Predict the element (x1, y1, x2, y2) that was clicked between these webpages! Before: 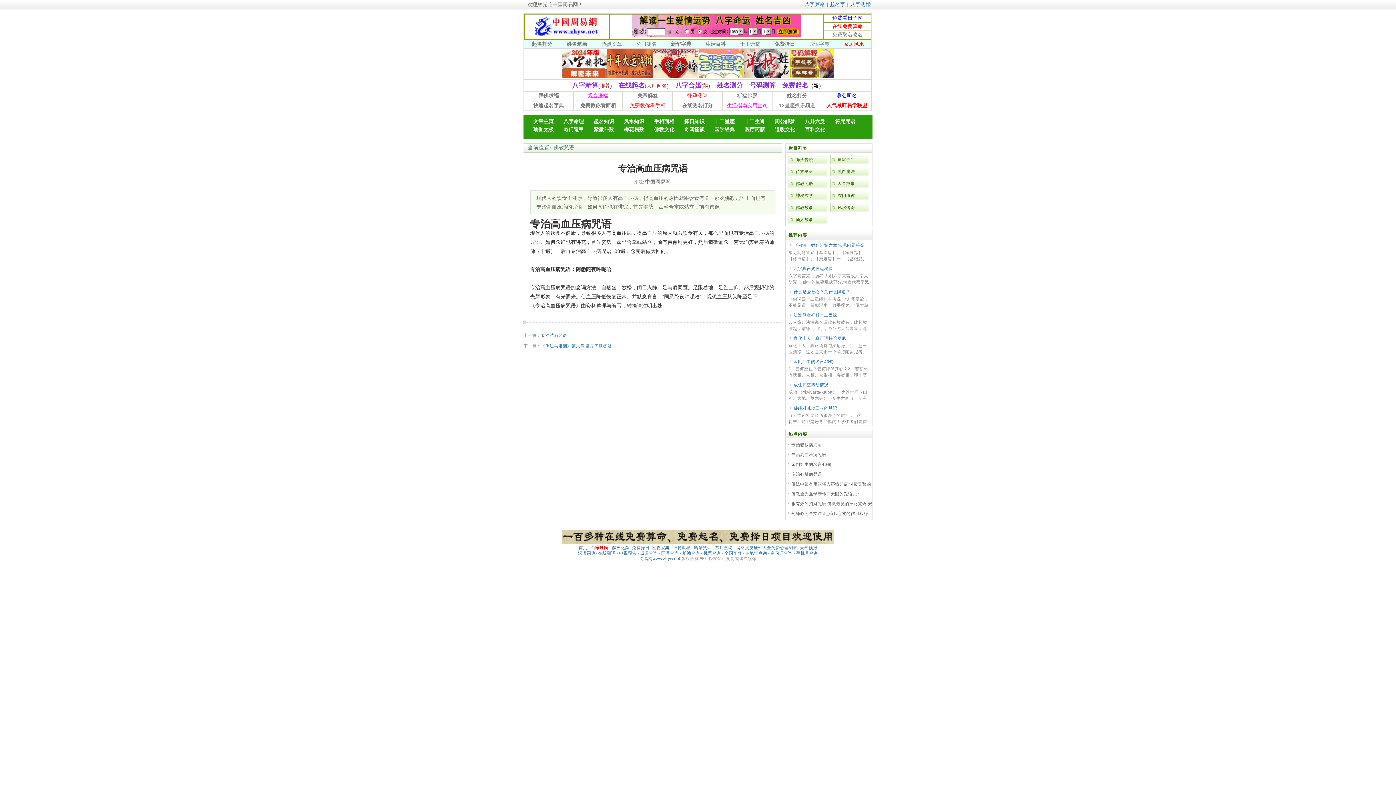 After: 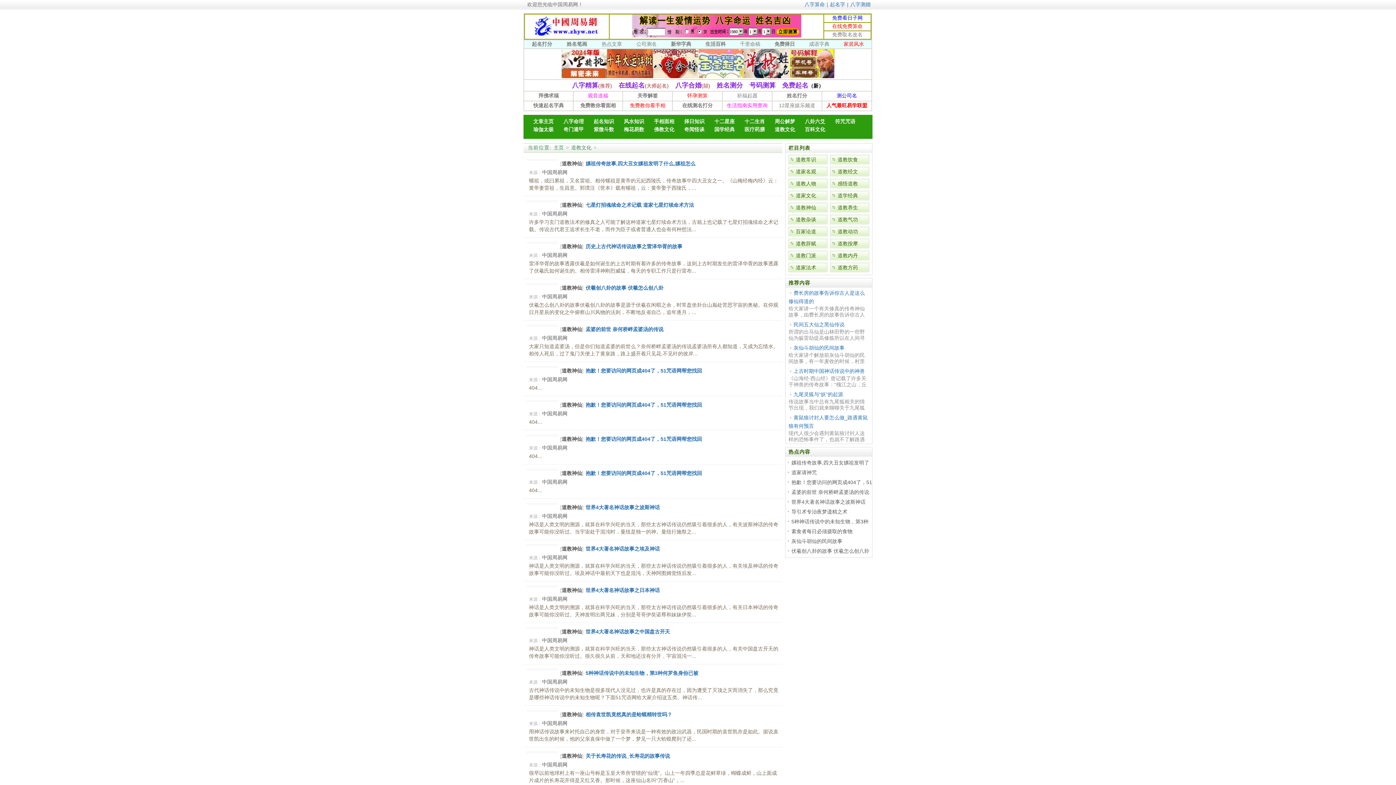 Action: bbox: (773, 125, 797, 133) label: 道教文化